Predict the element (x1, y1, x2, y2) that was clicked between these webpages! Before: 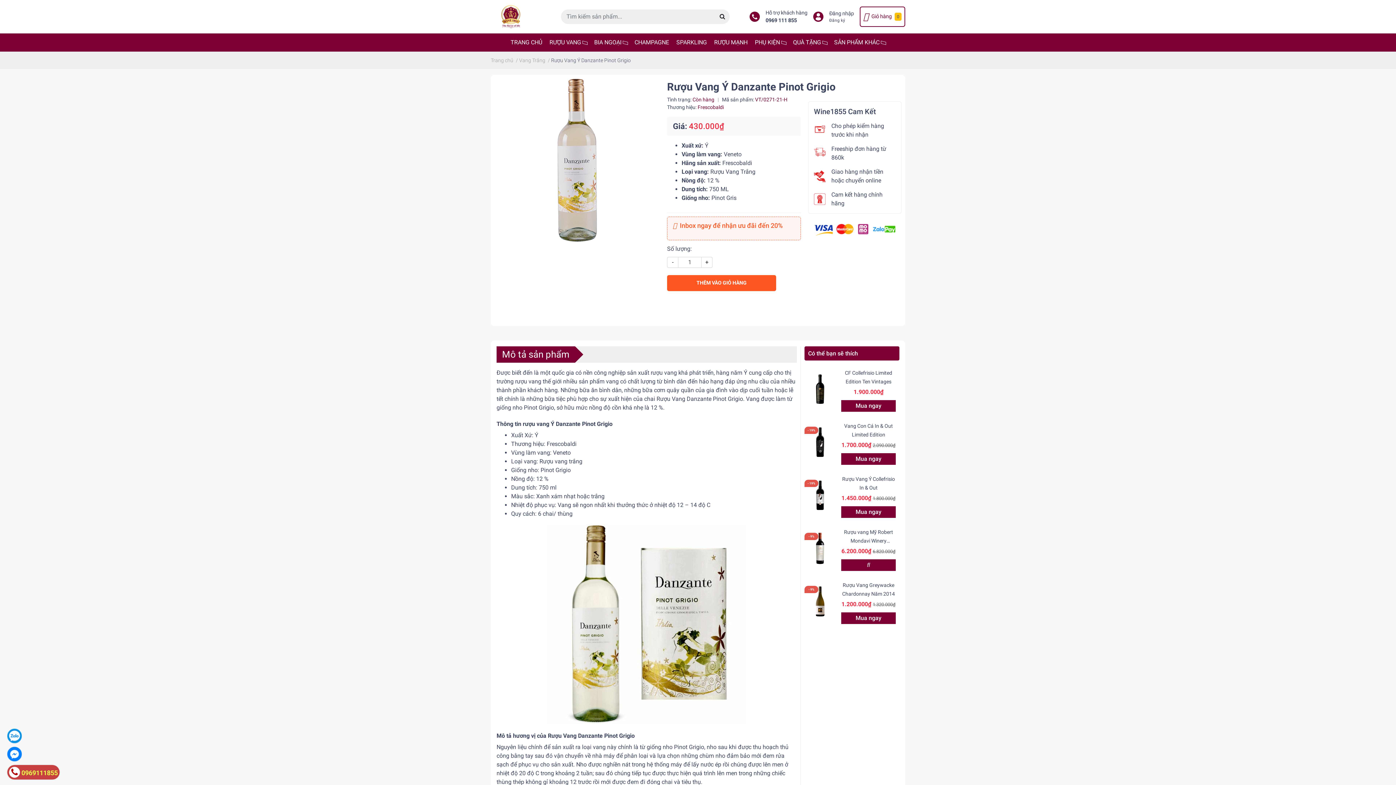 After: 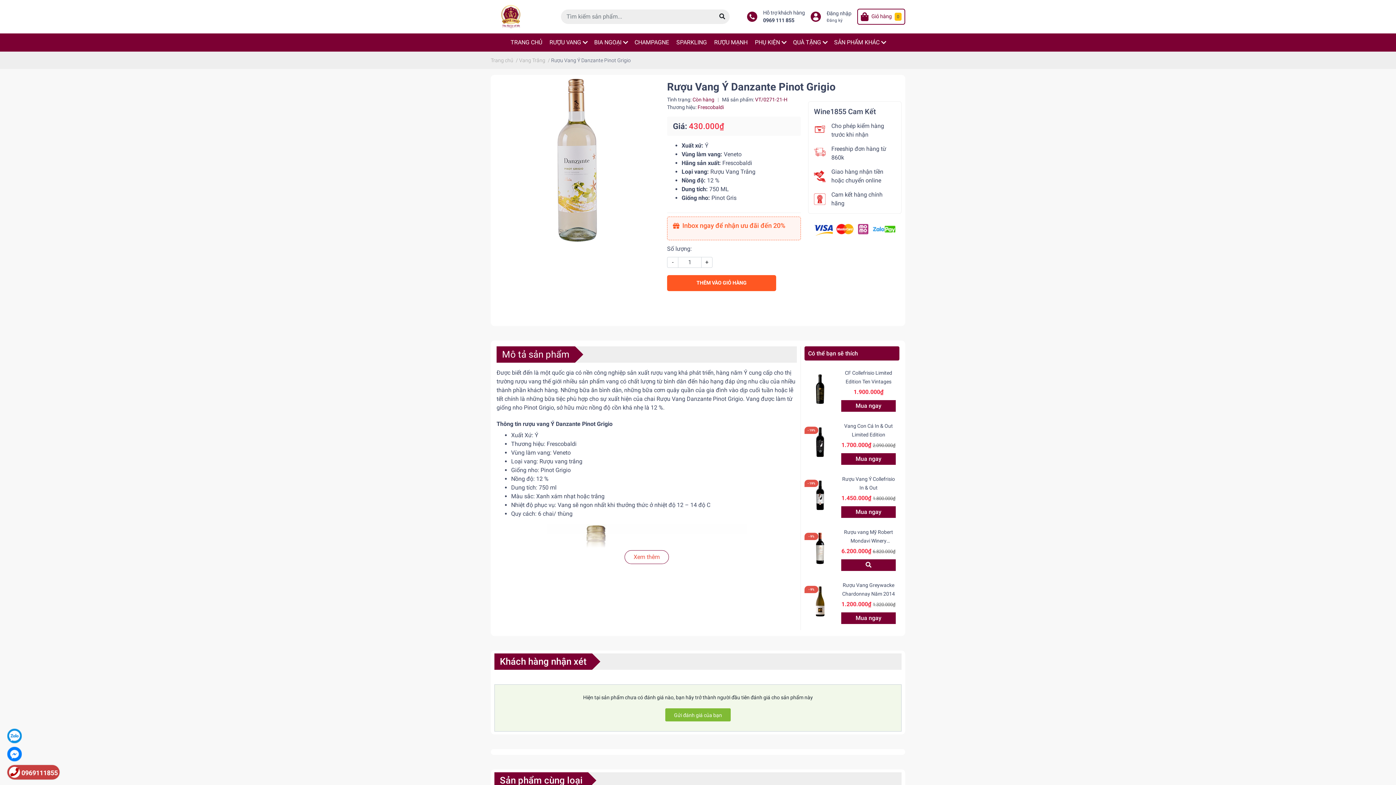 Action: label: - bbox: (667, 257, 678, 267)